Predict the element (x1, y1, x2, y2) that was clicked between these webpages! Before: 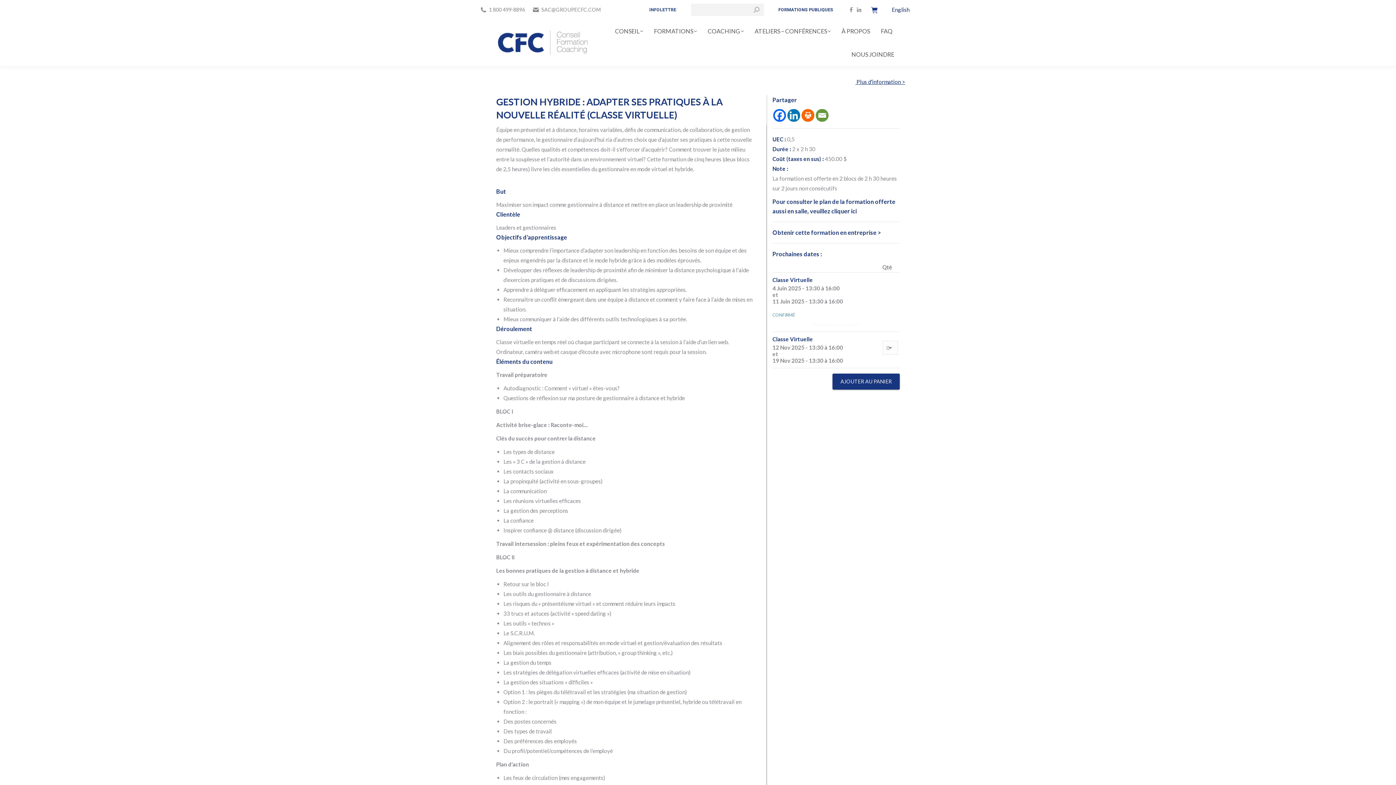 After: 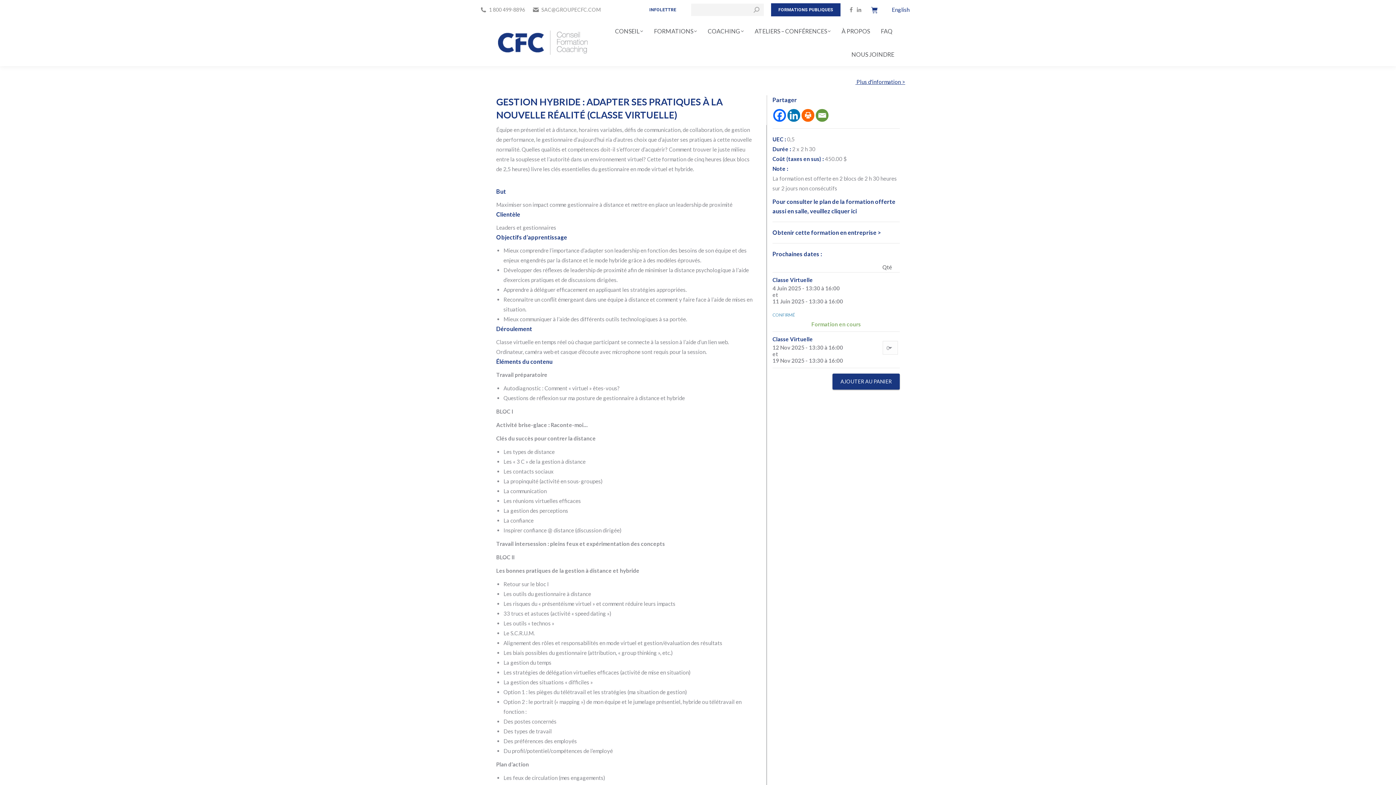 Action: label: FORMATIONS PUBLIQUES bbox: (771, 3, 840, 16)